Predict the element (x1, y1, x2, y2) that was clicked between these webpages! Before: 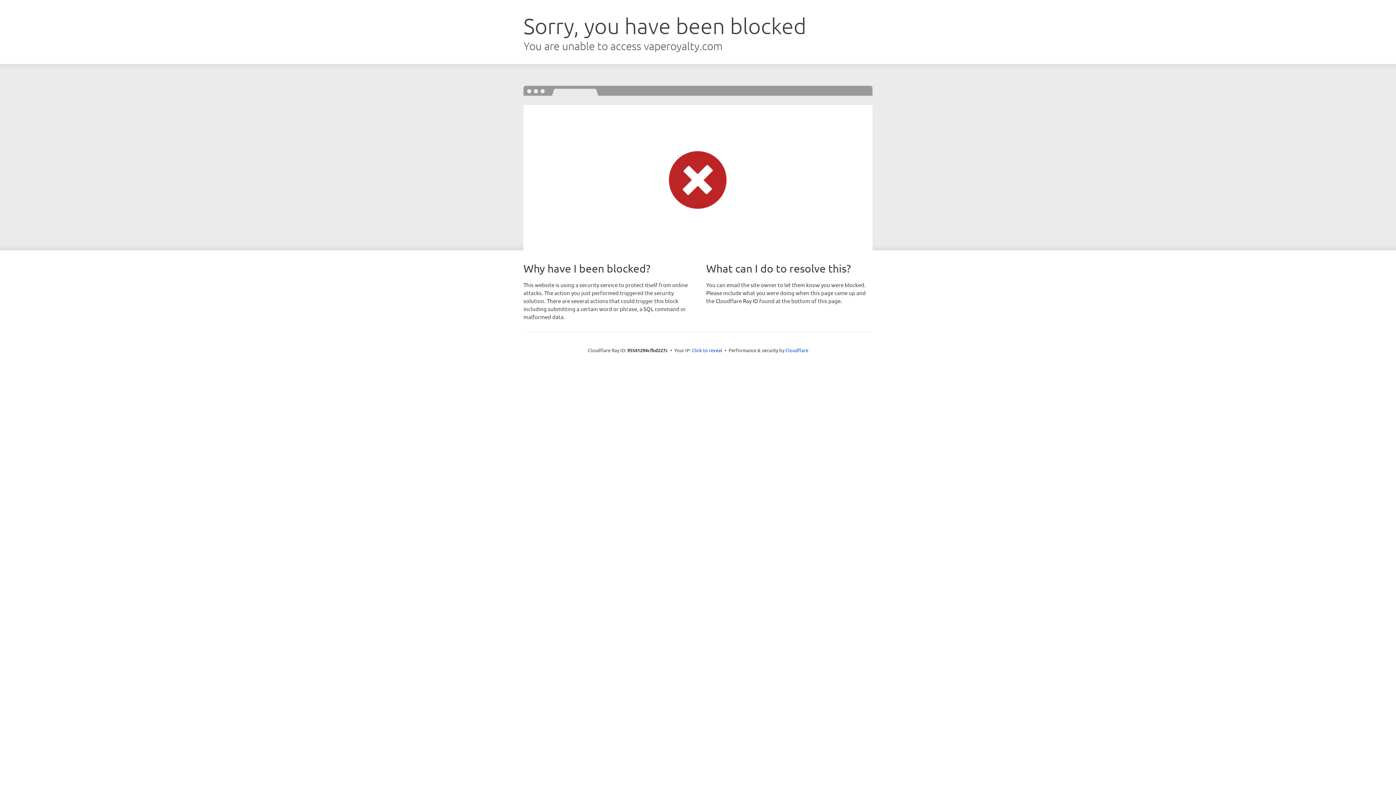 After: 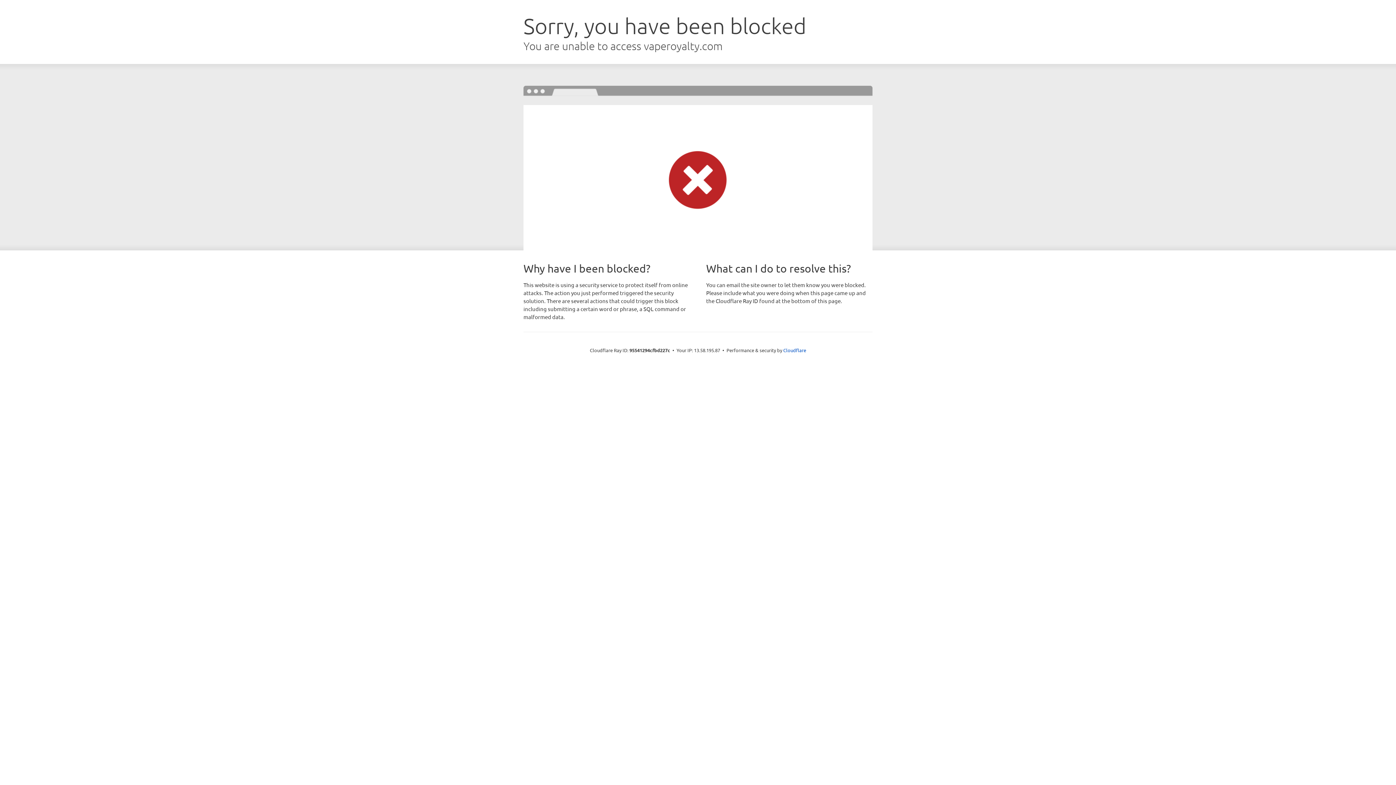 Action: label: Click to reveal bbox: (692, 346, 722, 353)